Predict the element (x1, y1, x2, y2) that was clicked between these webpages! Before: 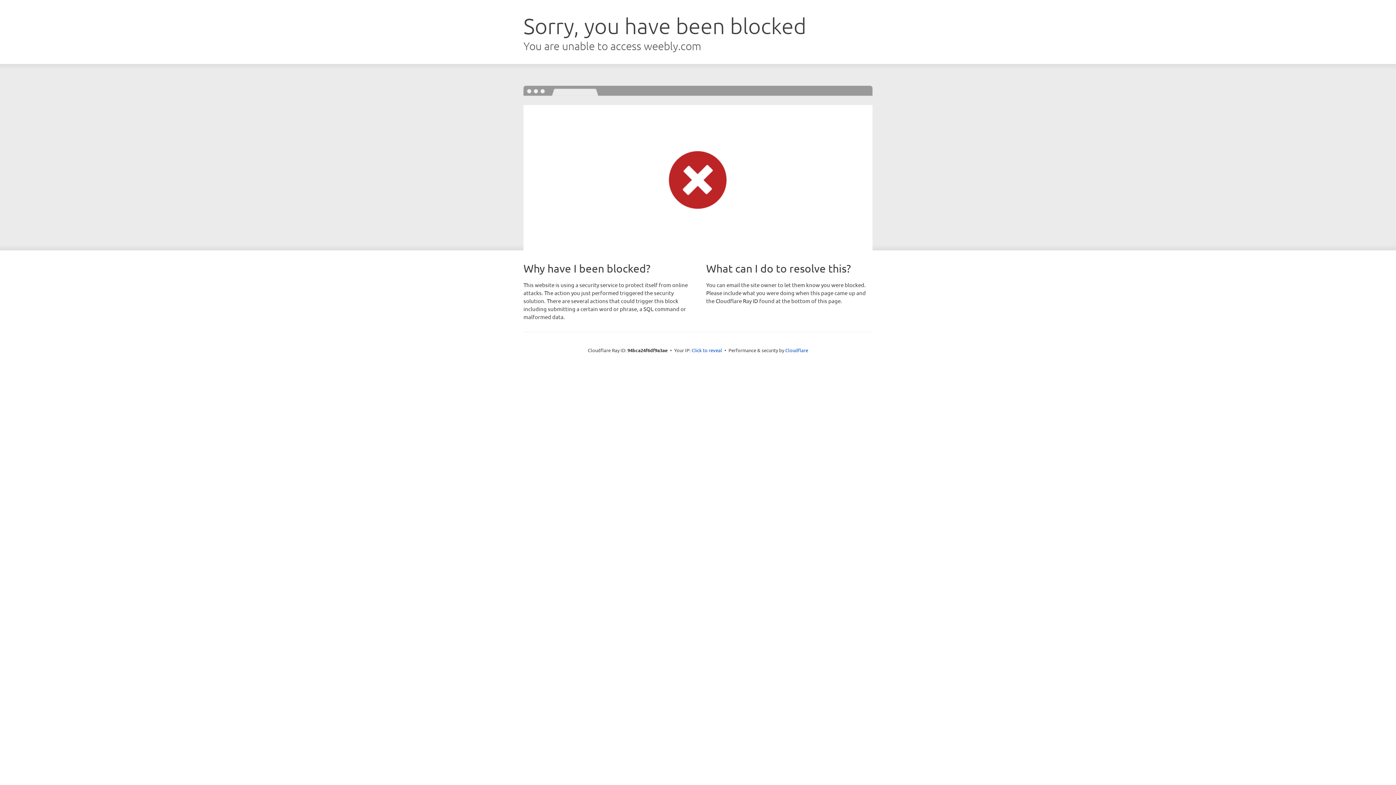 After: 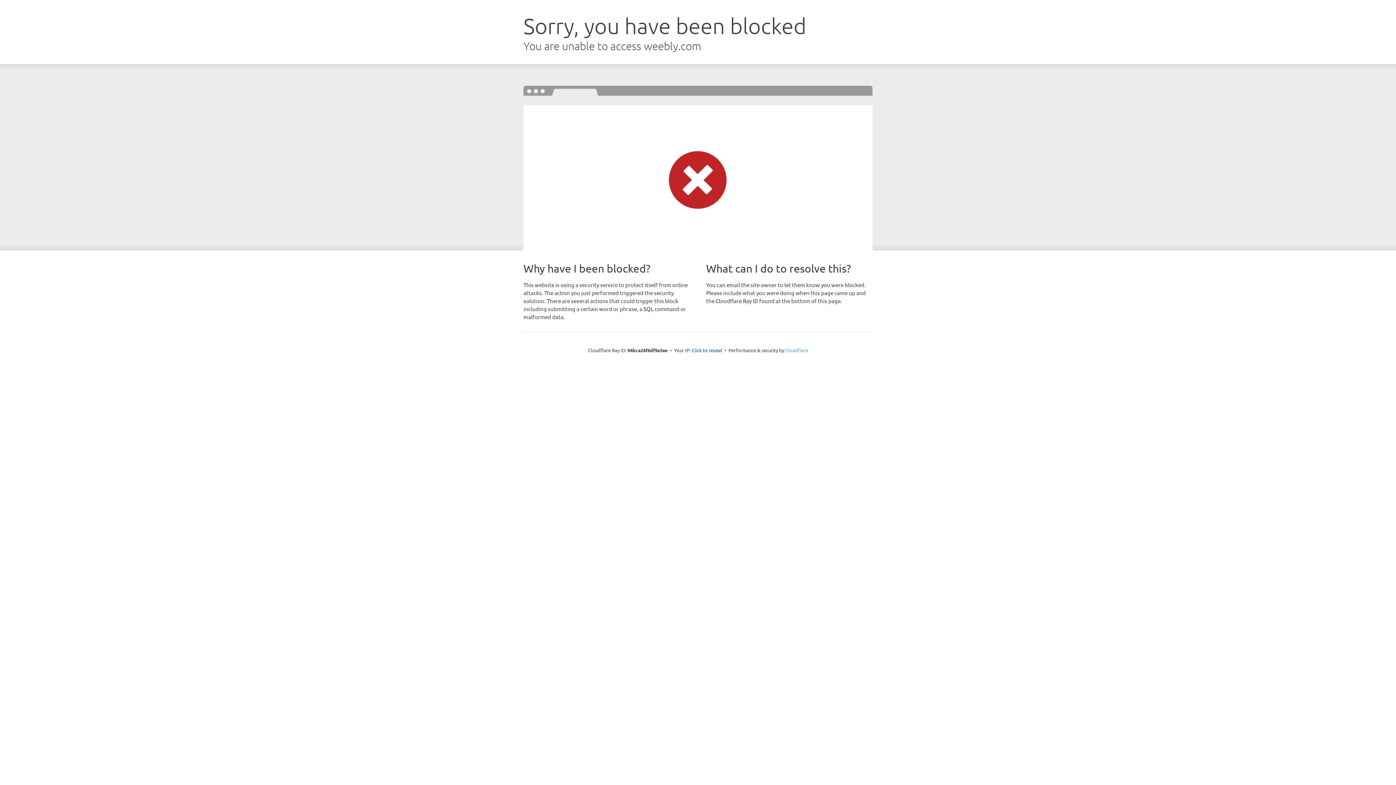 Action: label: Cloudflare bbox: (785, 347, 808, 353)